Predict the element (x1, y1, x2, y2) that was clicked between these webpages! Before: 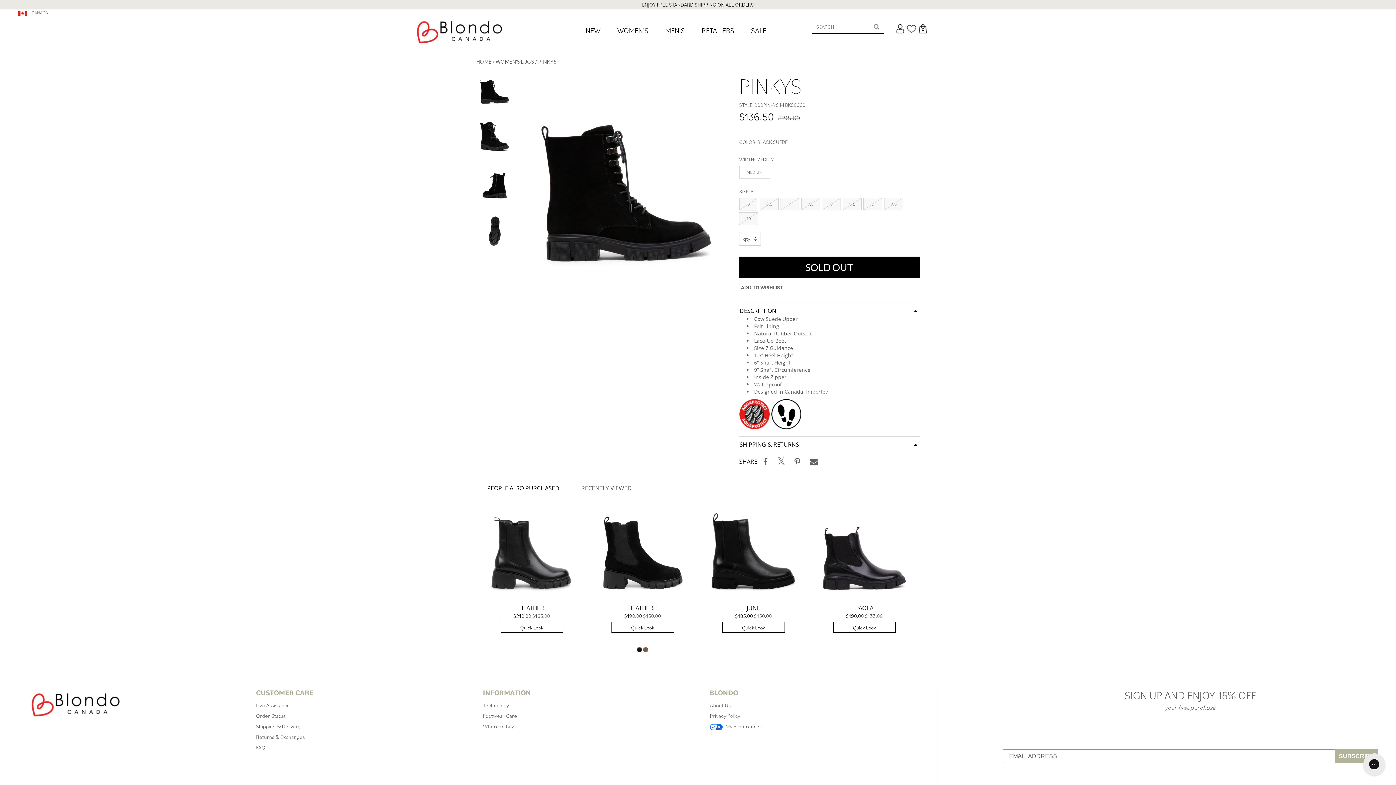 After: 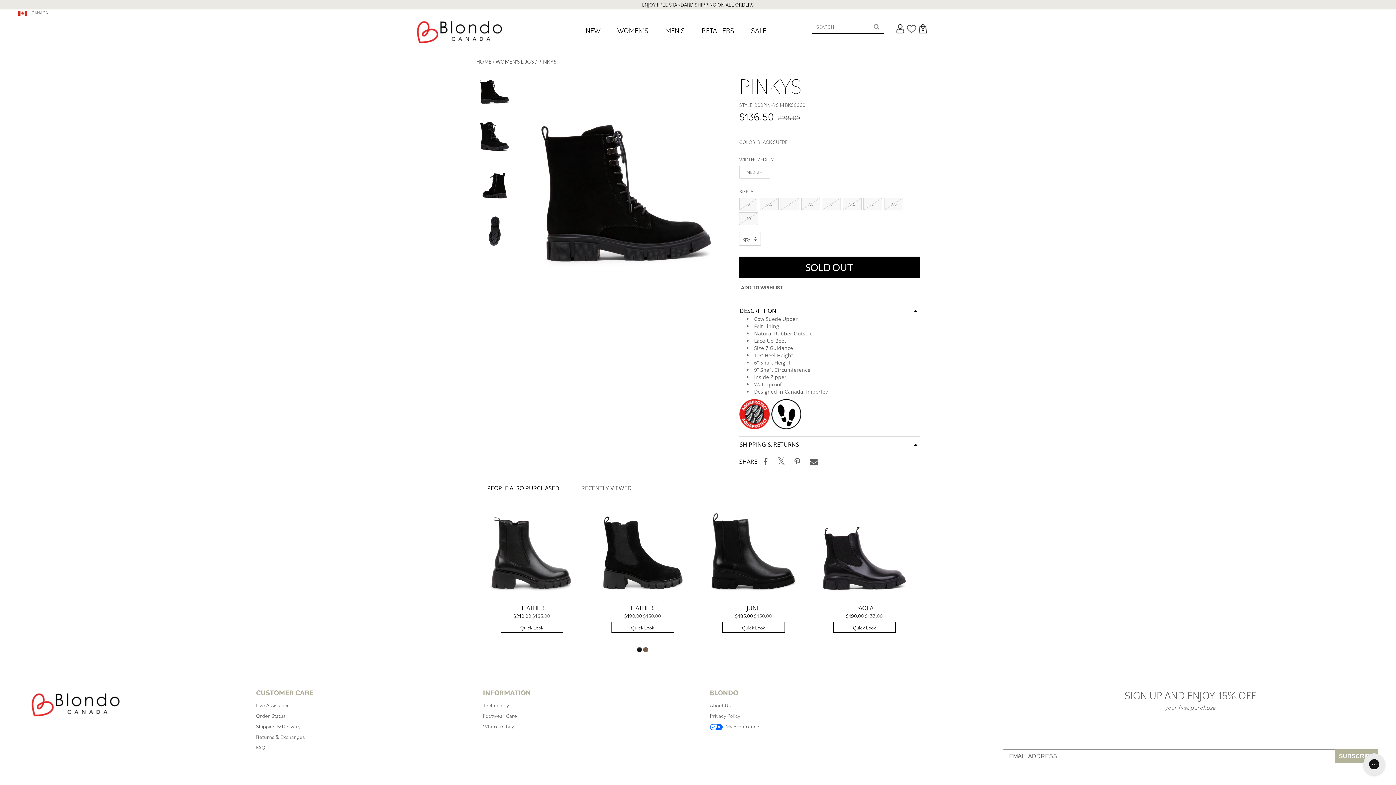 Action: bbox: (807, 458, 821, 465)